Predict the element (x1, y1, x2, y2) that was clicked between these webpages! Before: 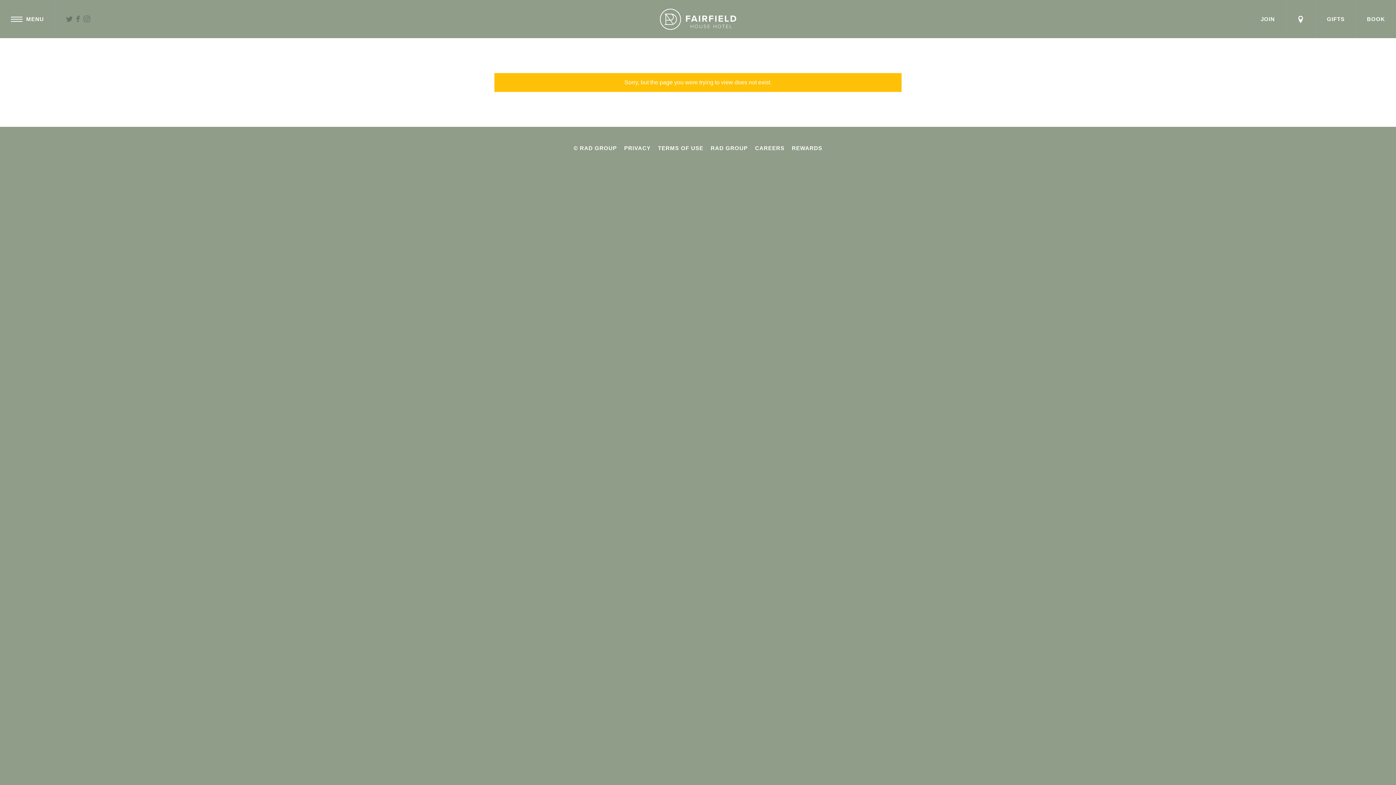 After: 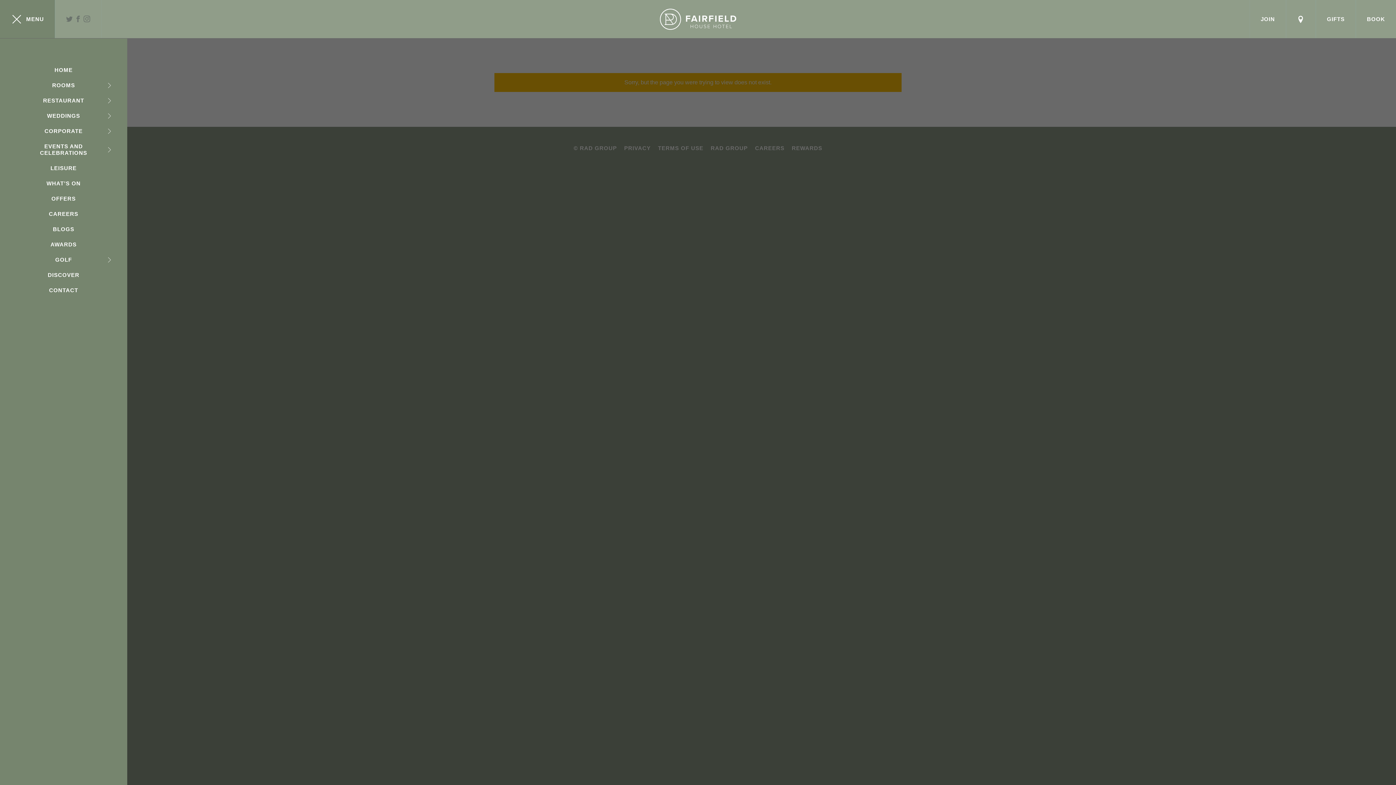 Action: label: MENU bbox: (0, 0, 54, 38)